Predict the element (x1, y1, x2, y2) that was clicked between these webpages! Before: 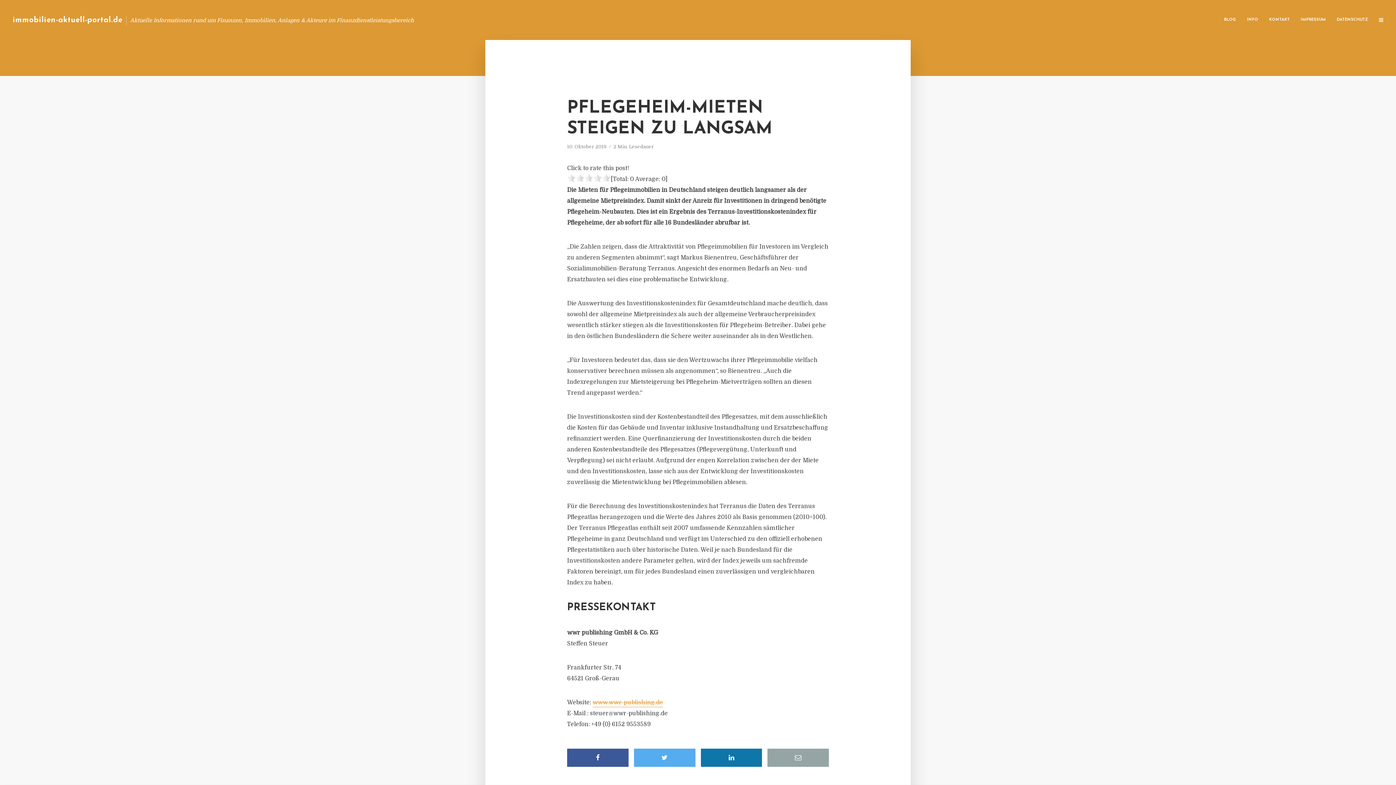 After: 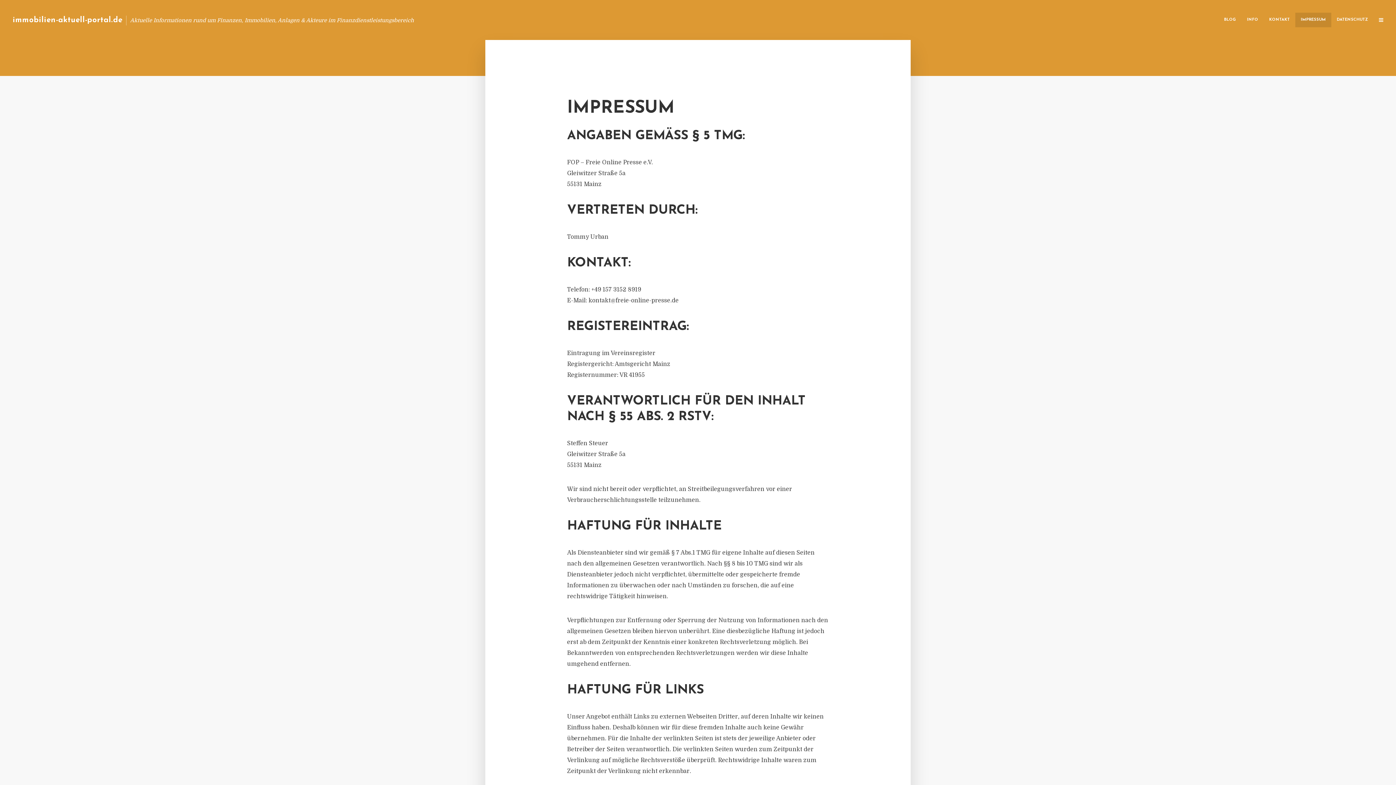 Action: label: IMPRESSUM bbox: (1295, 12, 1331, 27)